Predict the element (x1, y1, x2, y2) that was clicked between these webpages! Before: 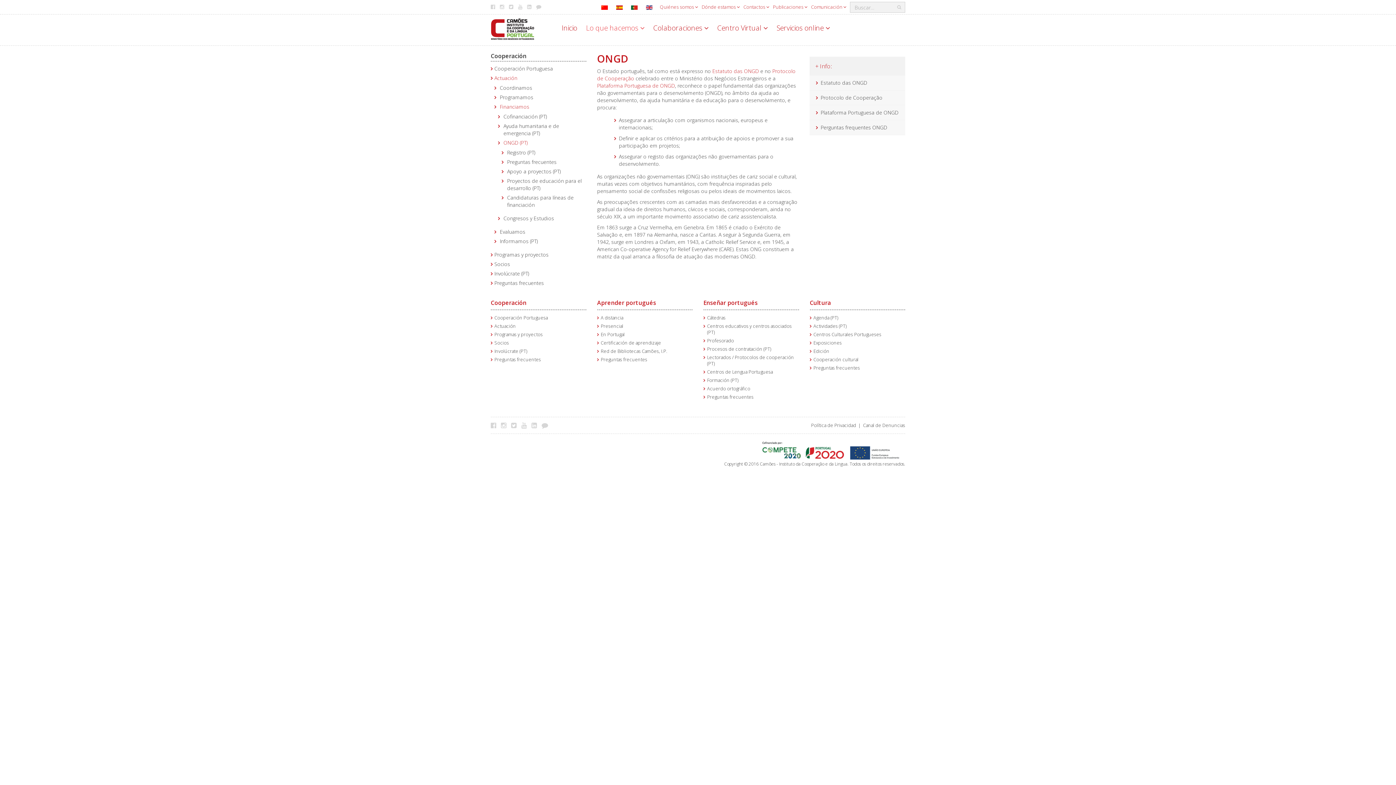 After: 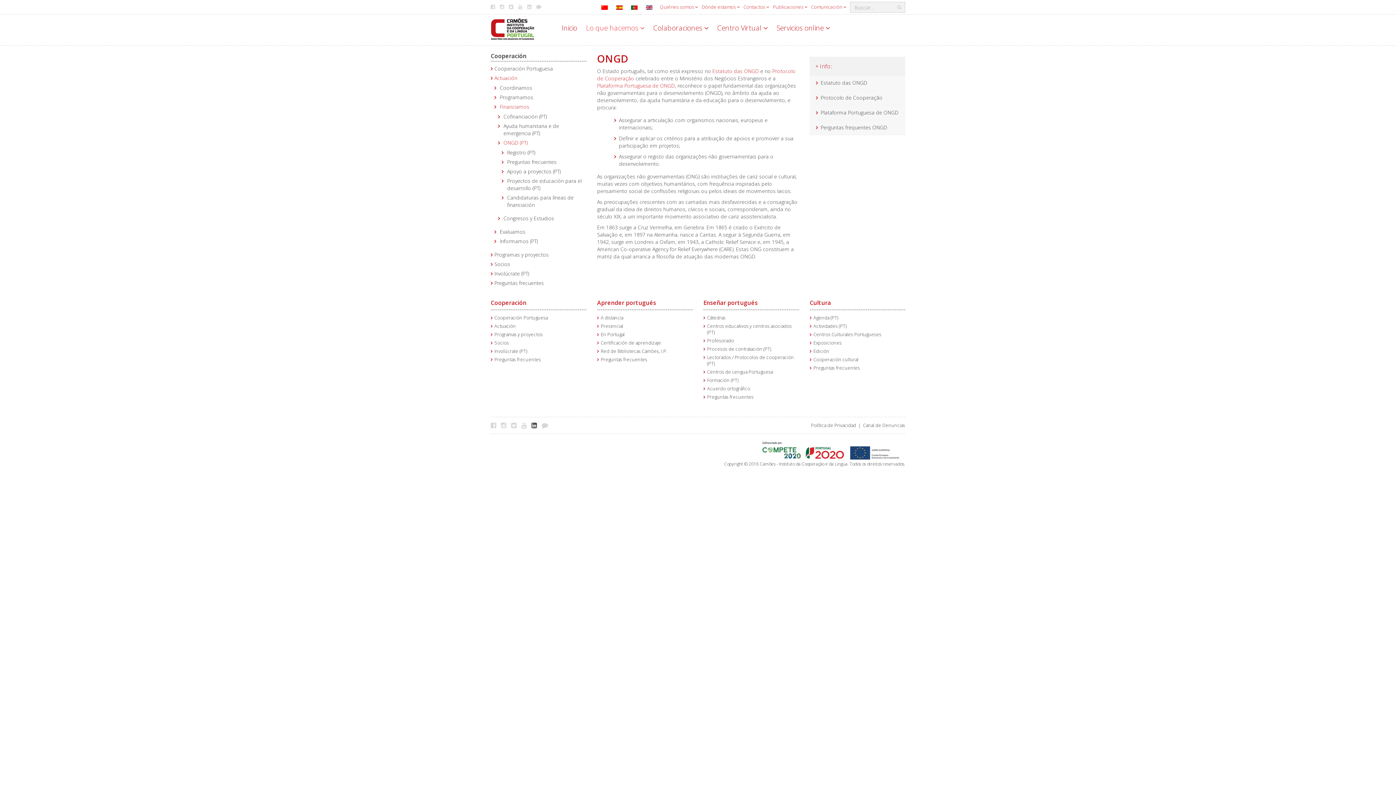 Action: bbox: (531, 421, 540, 429)